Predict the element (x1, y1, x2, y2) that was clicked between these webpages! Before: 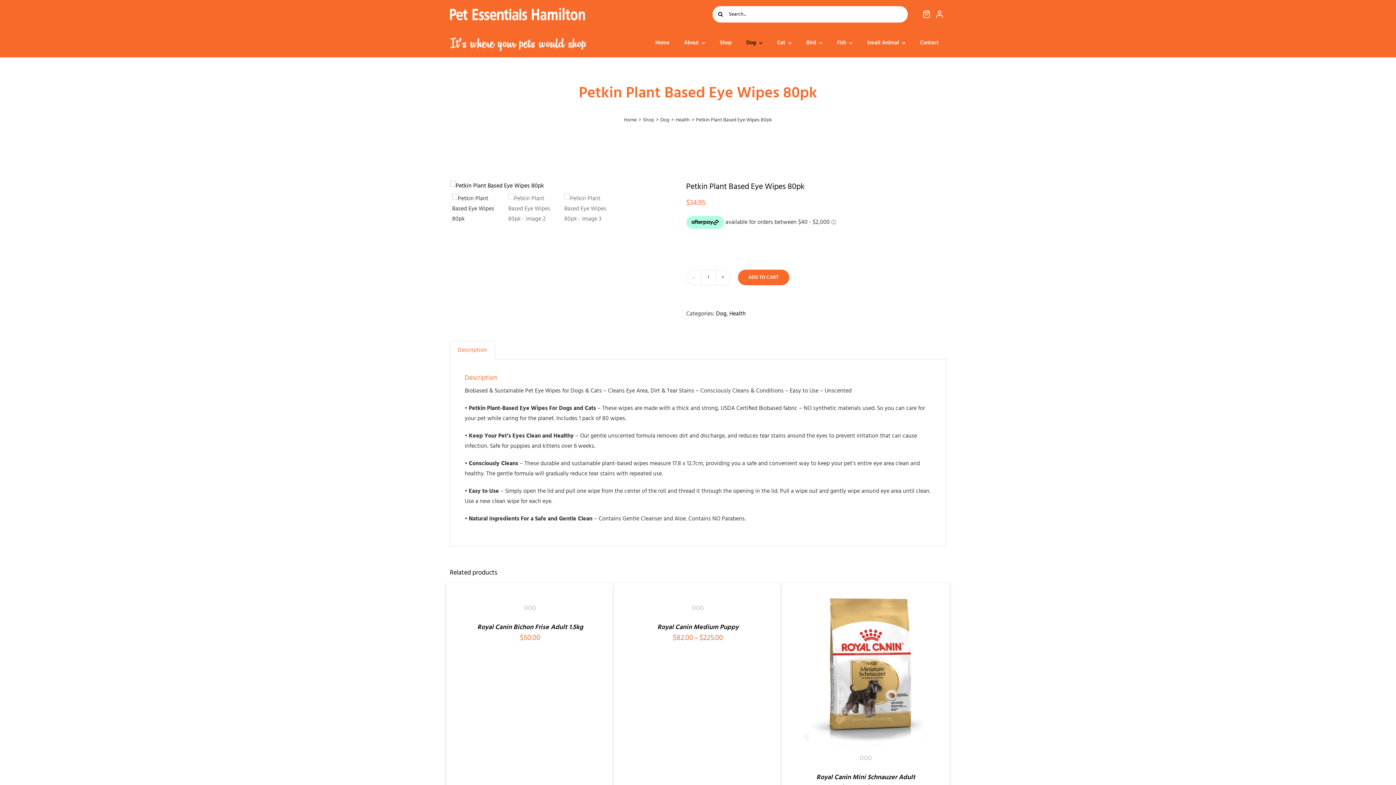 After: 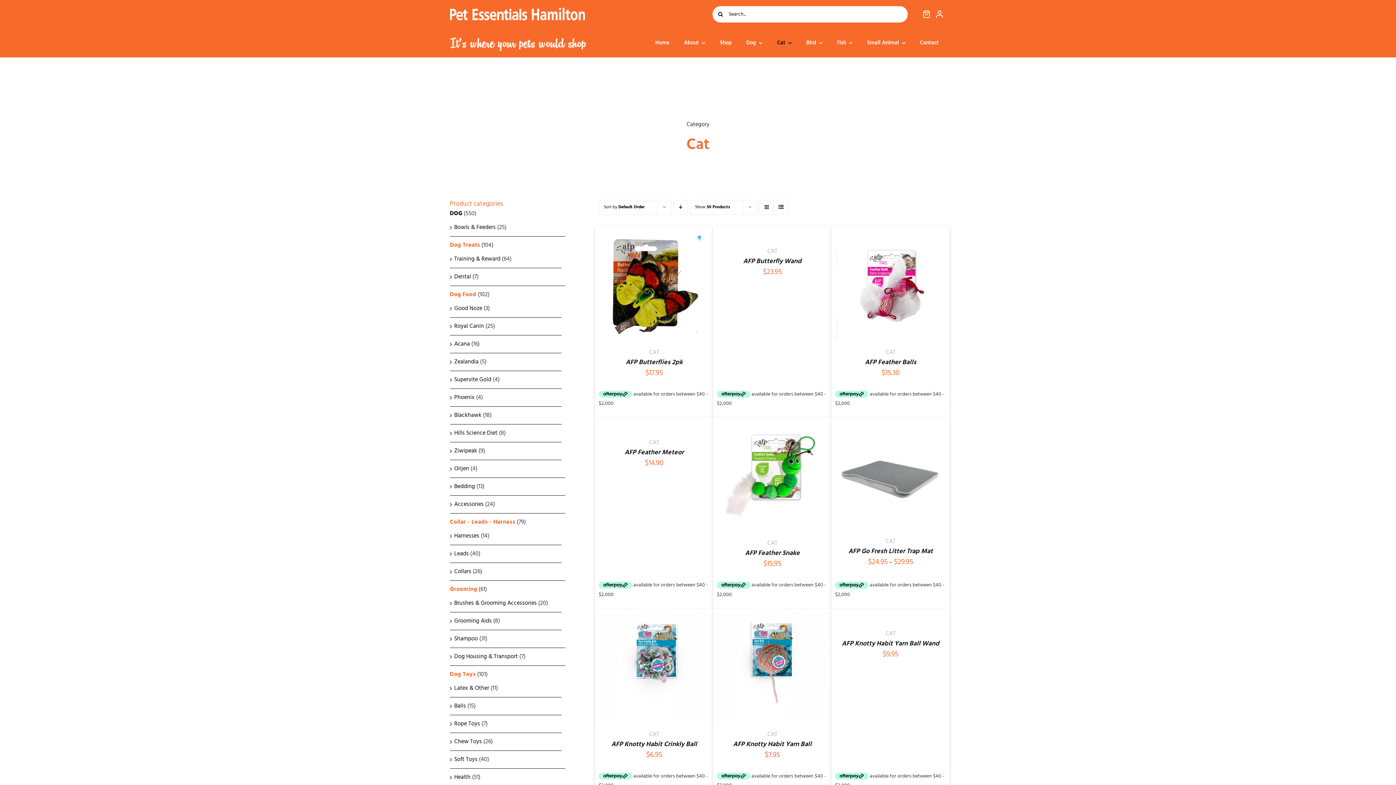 Action: bbox: (769, 30, 799, 55) label: Cat